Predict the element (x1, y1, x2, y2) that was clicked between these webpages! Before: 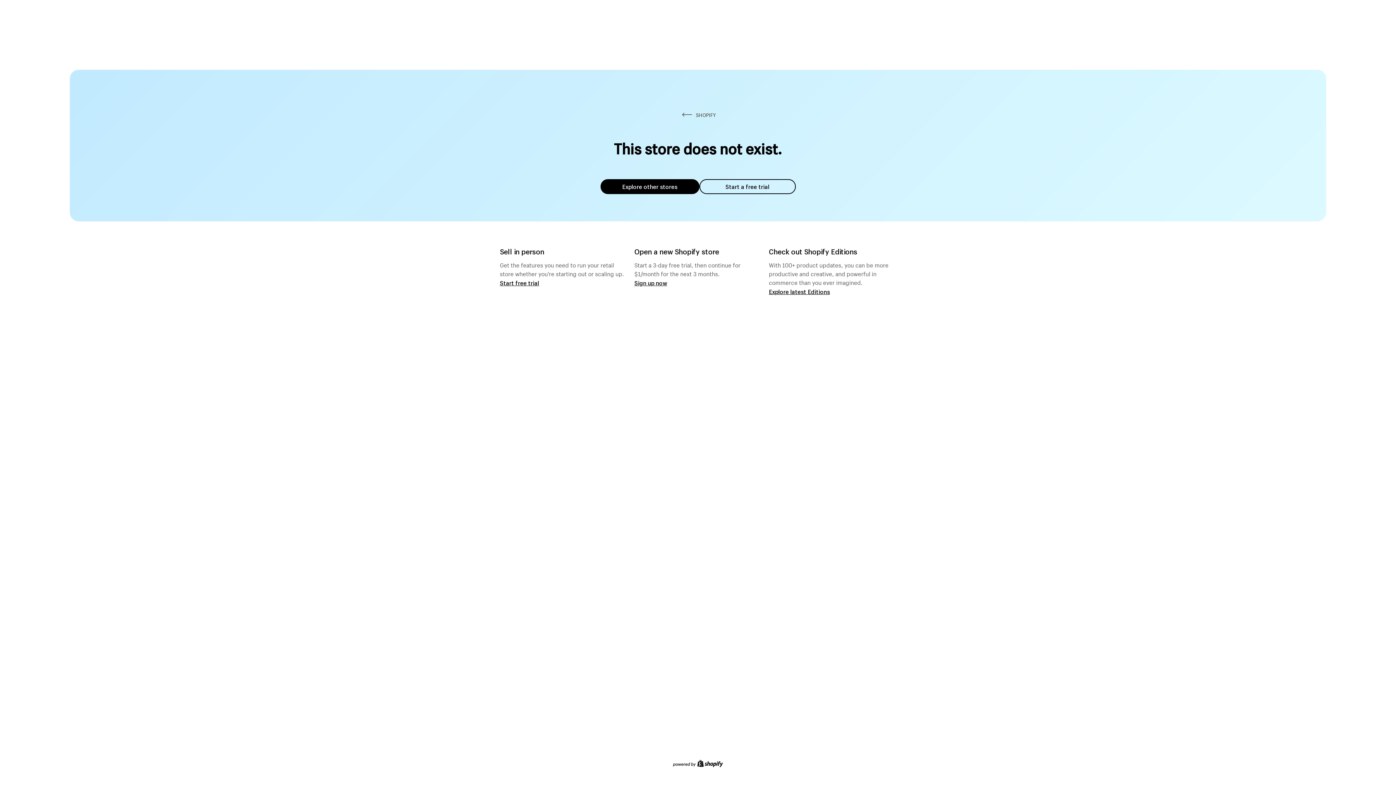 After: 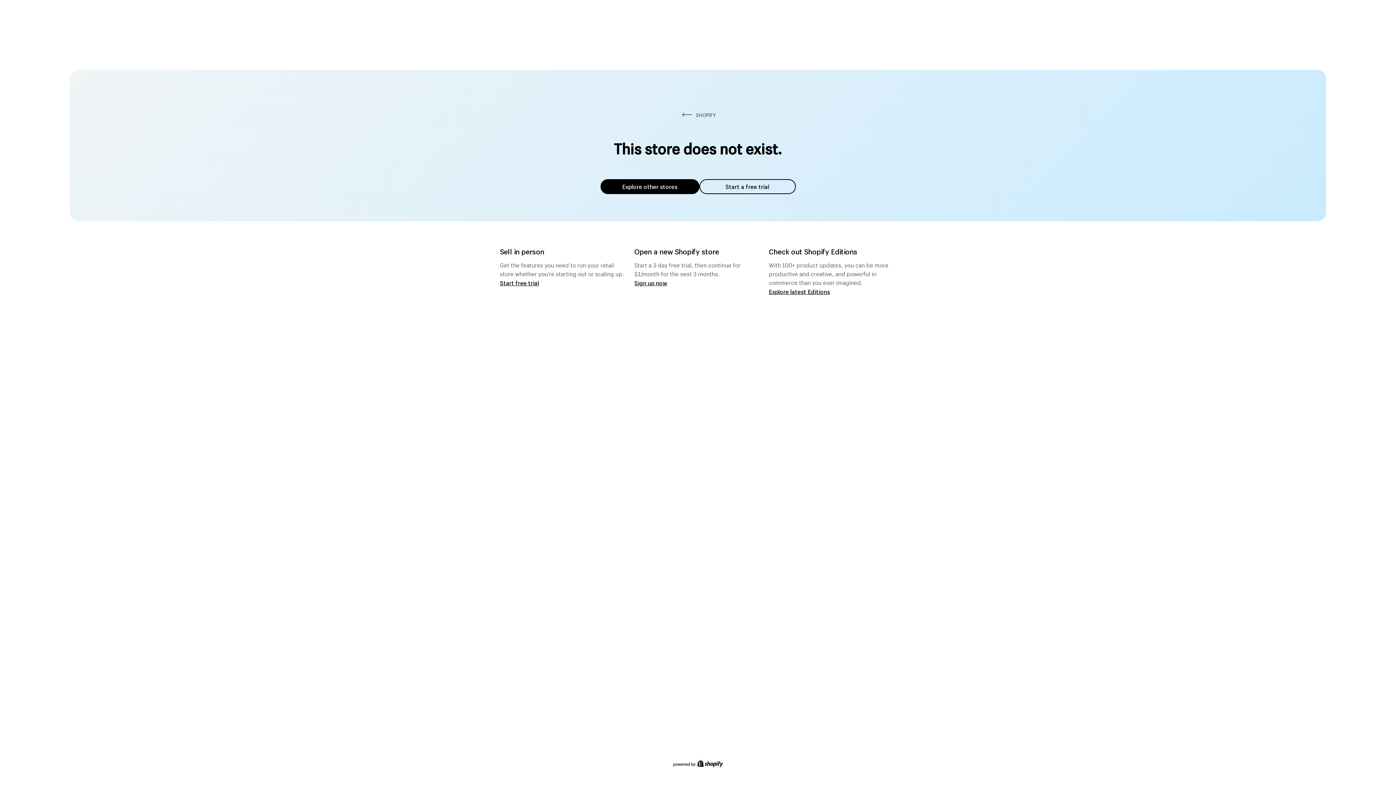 Action: label: Explore other stores bbox: (600, 179, 699, 194)